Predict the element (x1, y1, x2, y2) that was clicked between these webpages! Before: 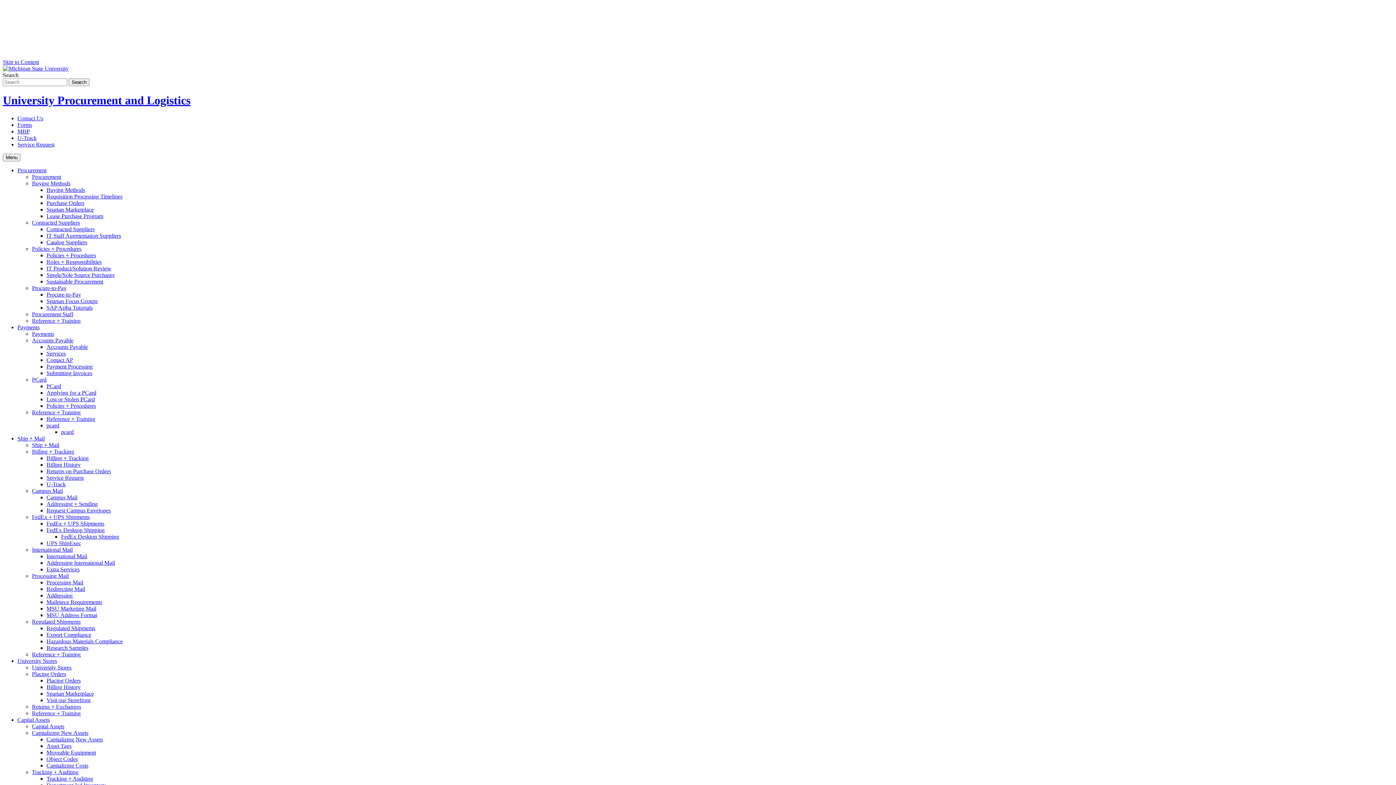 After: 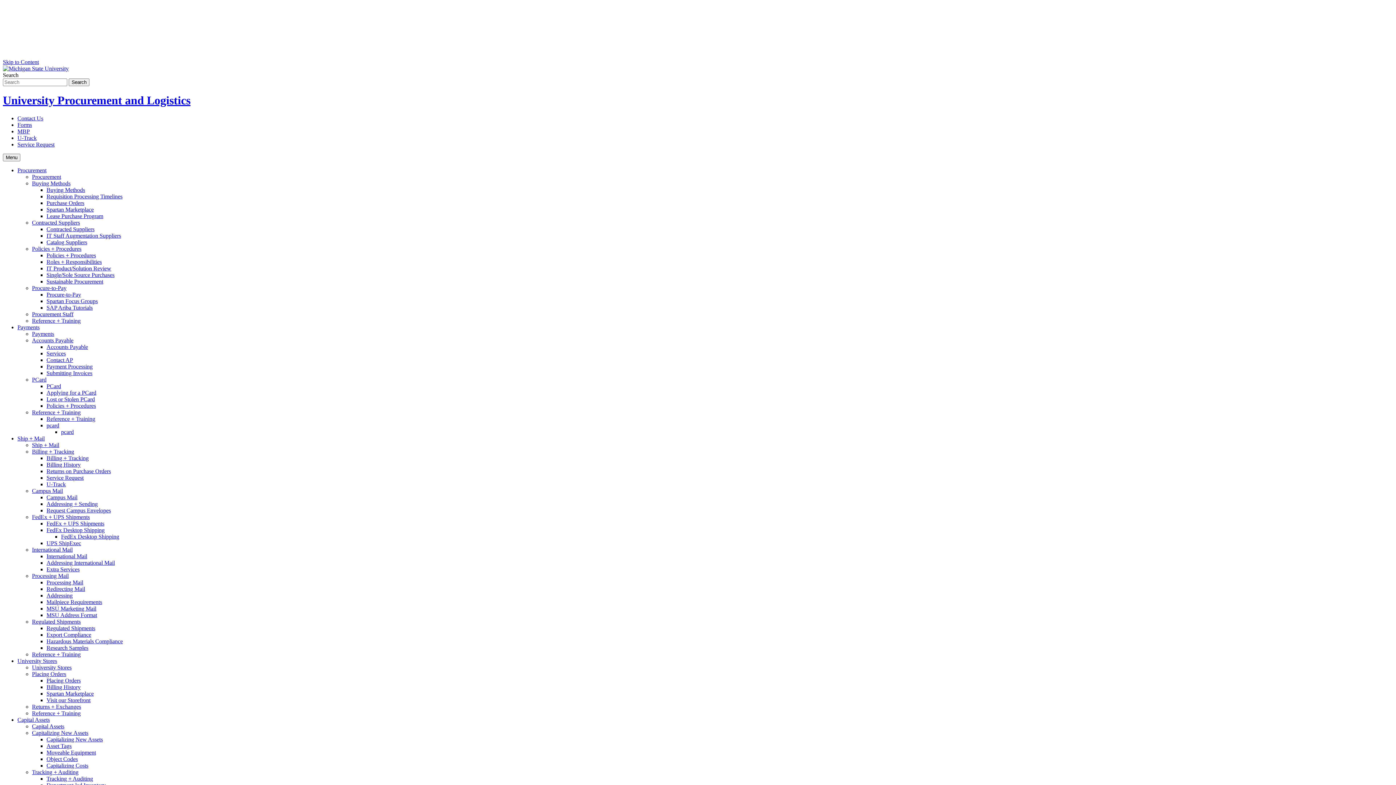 Action: label: Capital Assets bbox: (17, 717, 49, 723)